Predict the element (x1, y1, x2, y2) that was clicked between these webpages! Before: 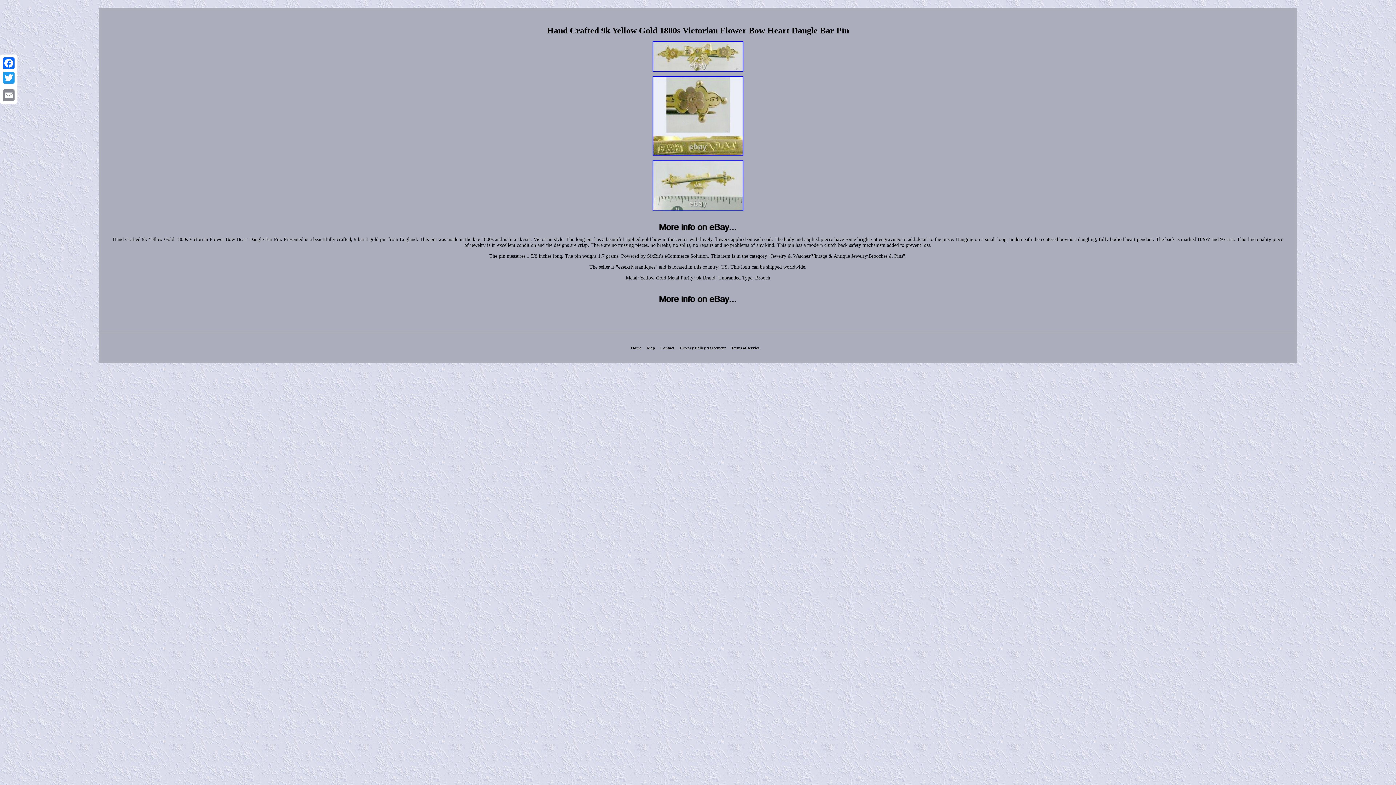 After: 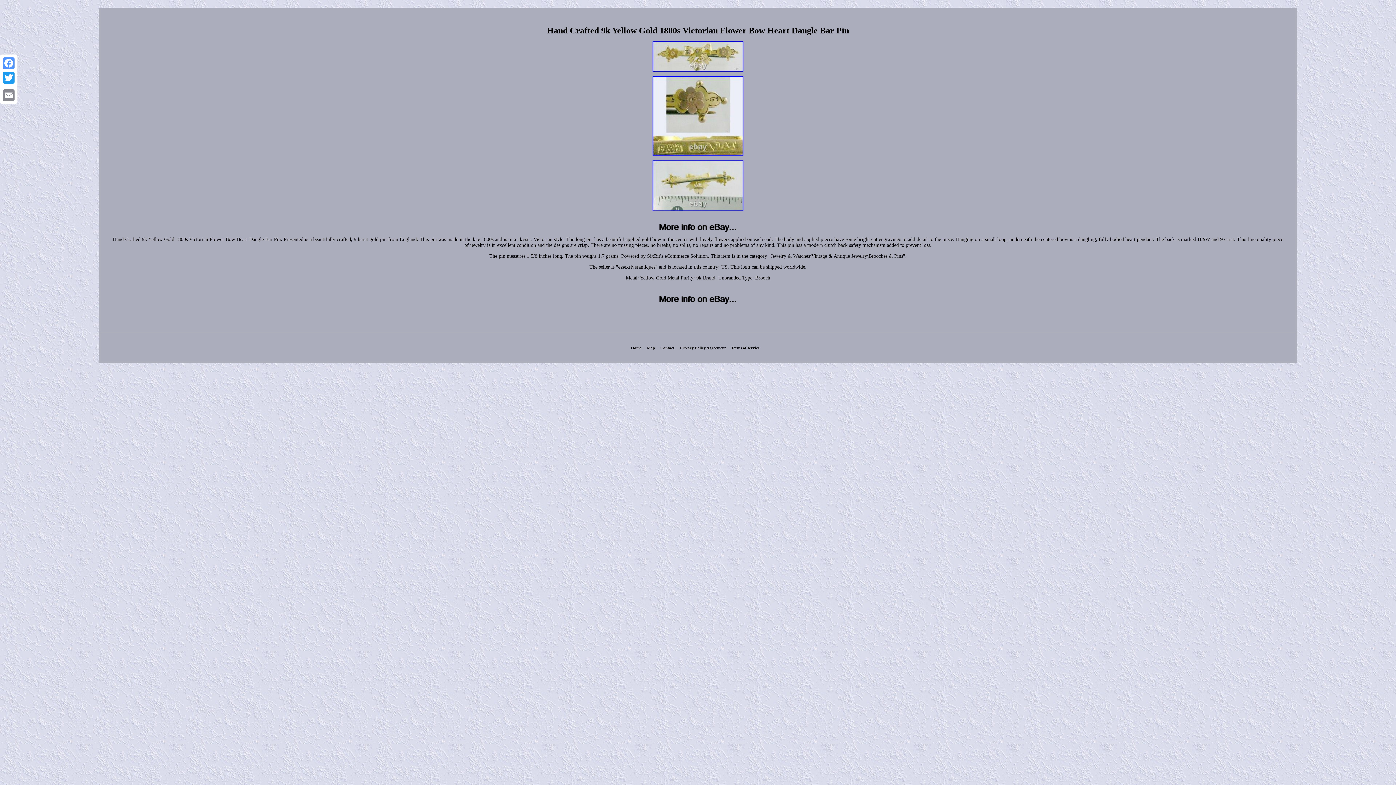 Action: label: Facebook bbox: (1, 56, 16, 70)